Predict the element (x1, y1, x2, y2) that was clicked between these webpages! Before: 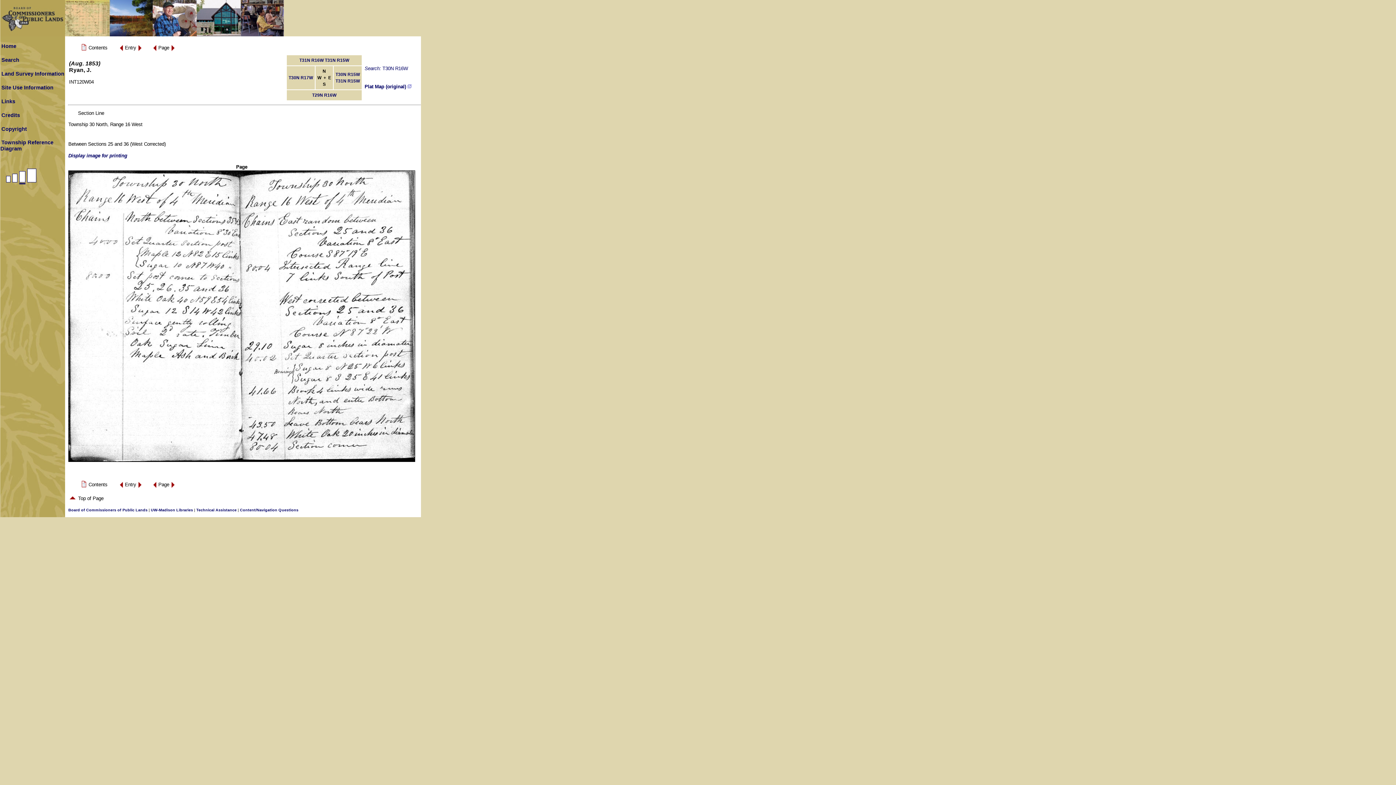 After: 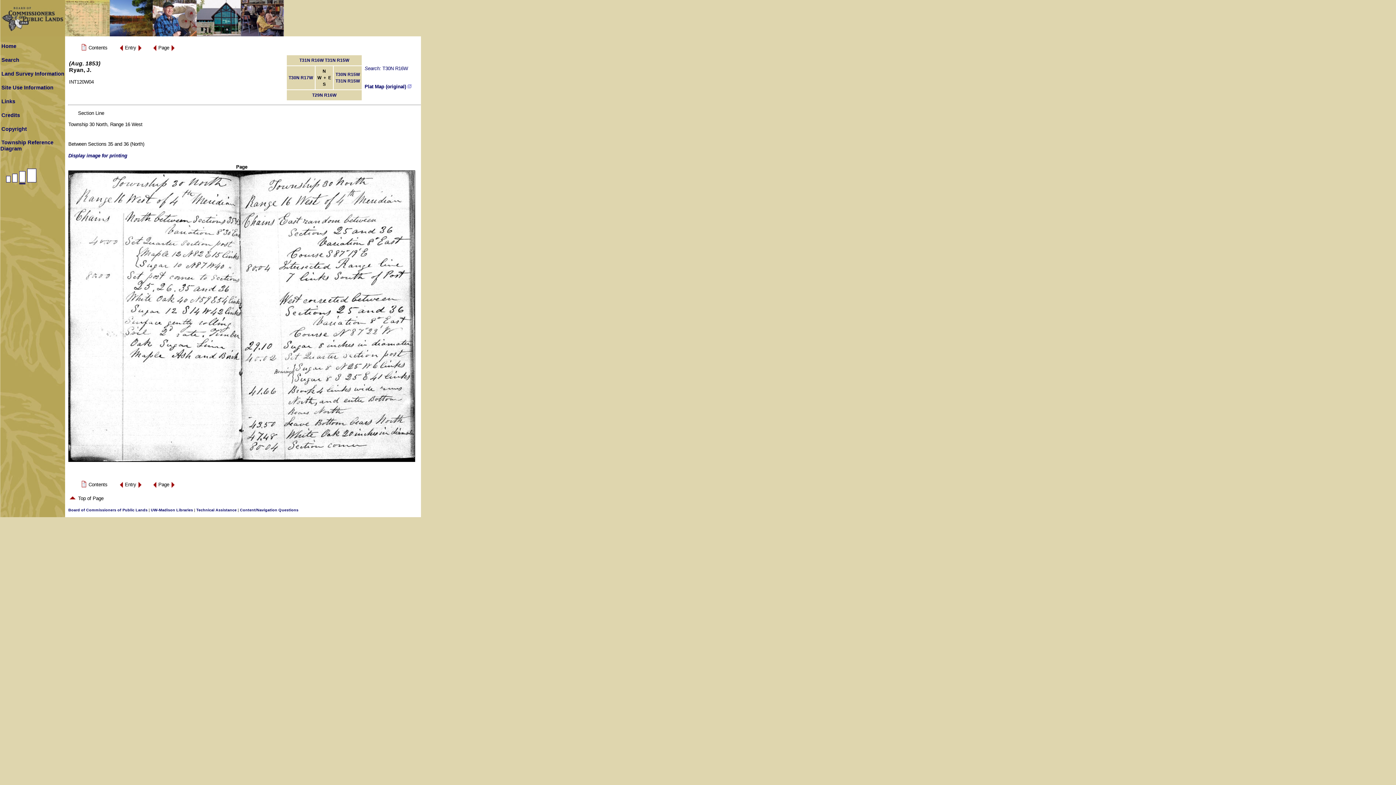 Action: bbox: (118, 48, 123, 53)